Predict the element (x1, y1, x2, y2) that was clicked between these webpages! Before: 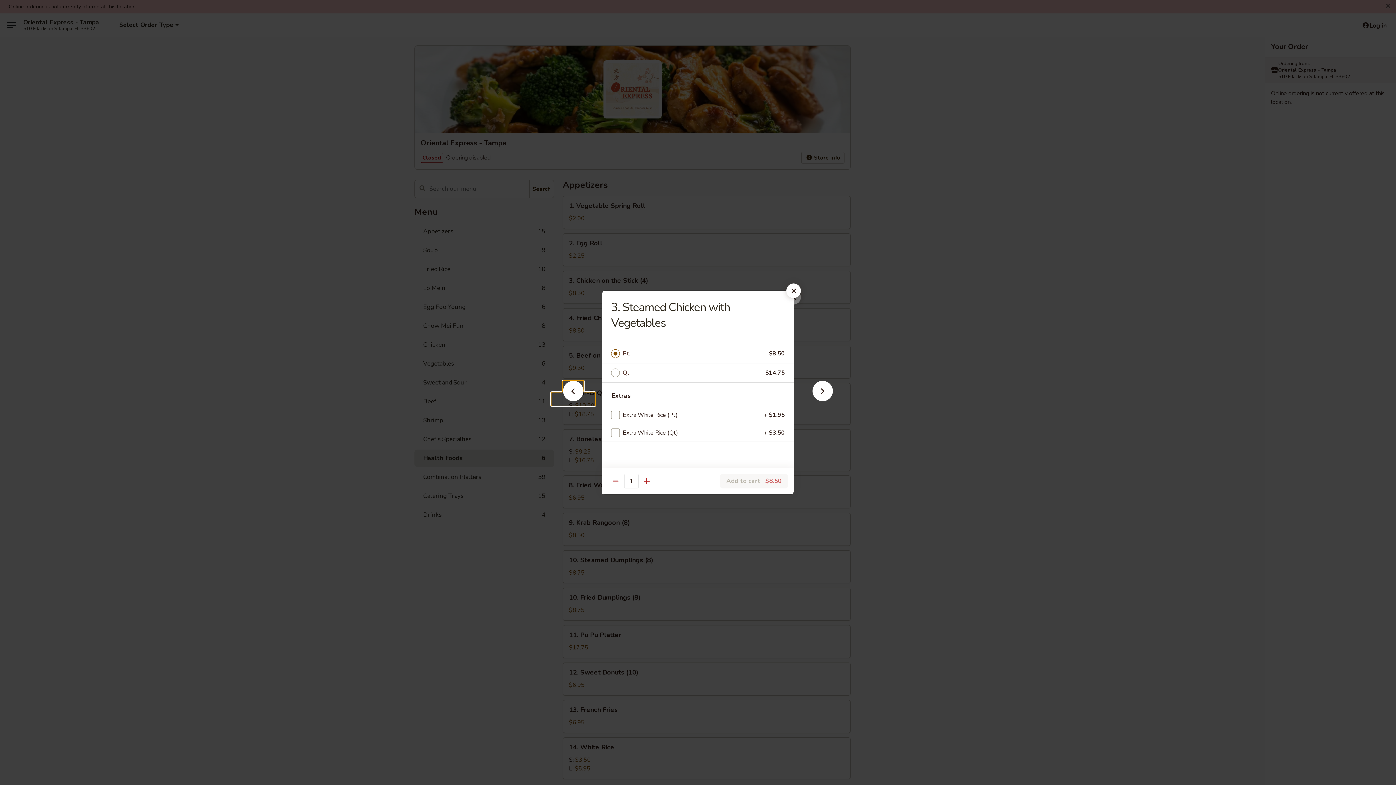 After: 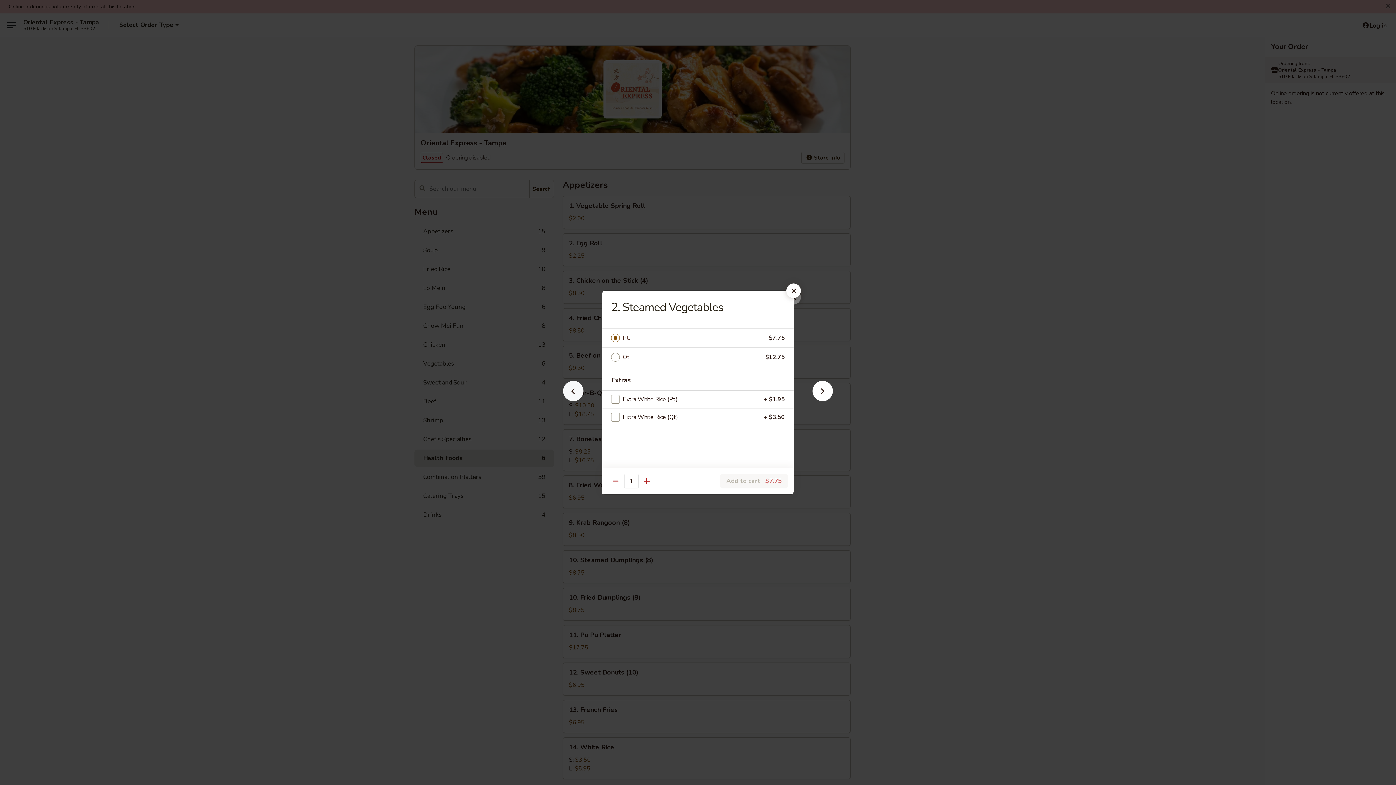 Action: bbox: (551, 392, 595, 405)